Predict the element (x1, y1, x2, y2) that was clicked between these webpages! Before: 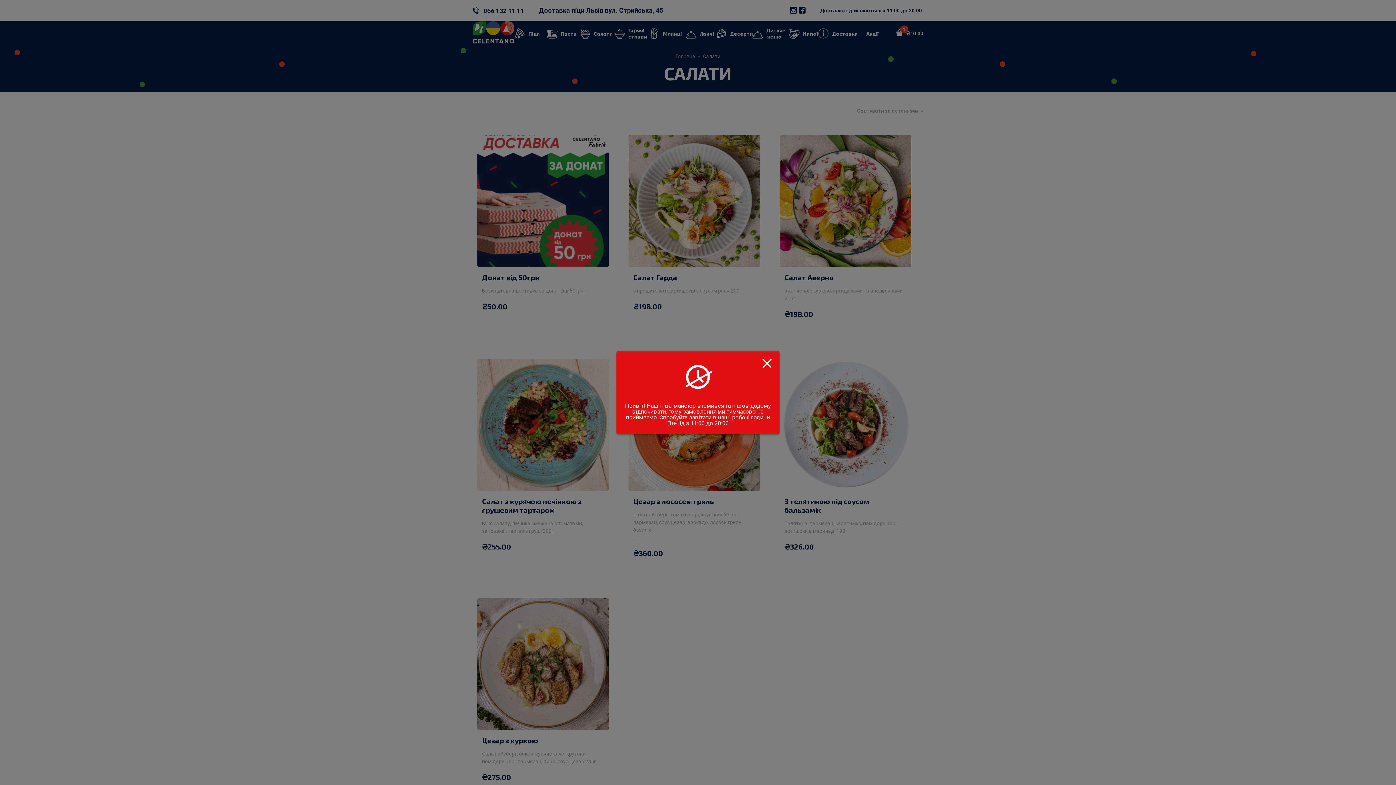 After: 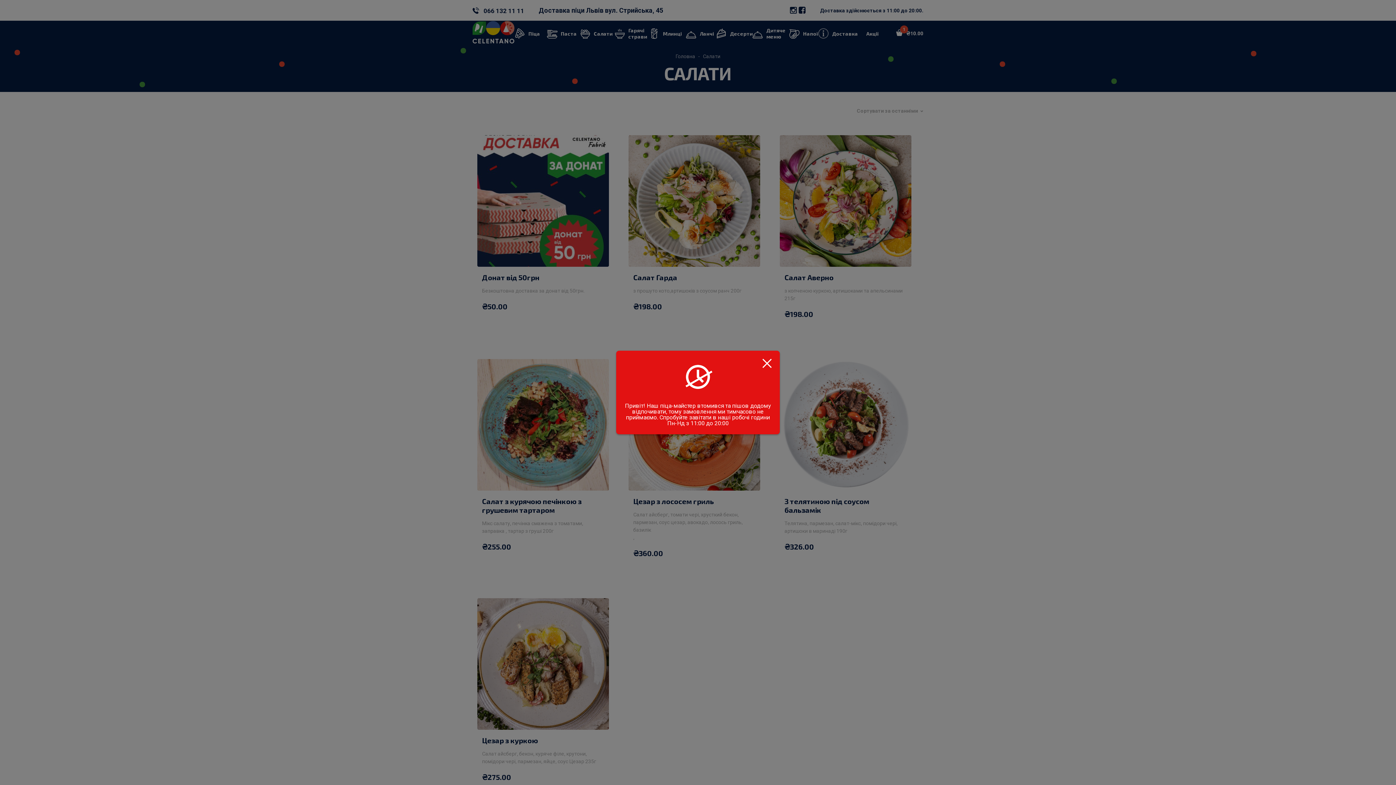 Action: bbox: (761, 358, 772, 369)